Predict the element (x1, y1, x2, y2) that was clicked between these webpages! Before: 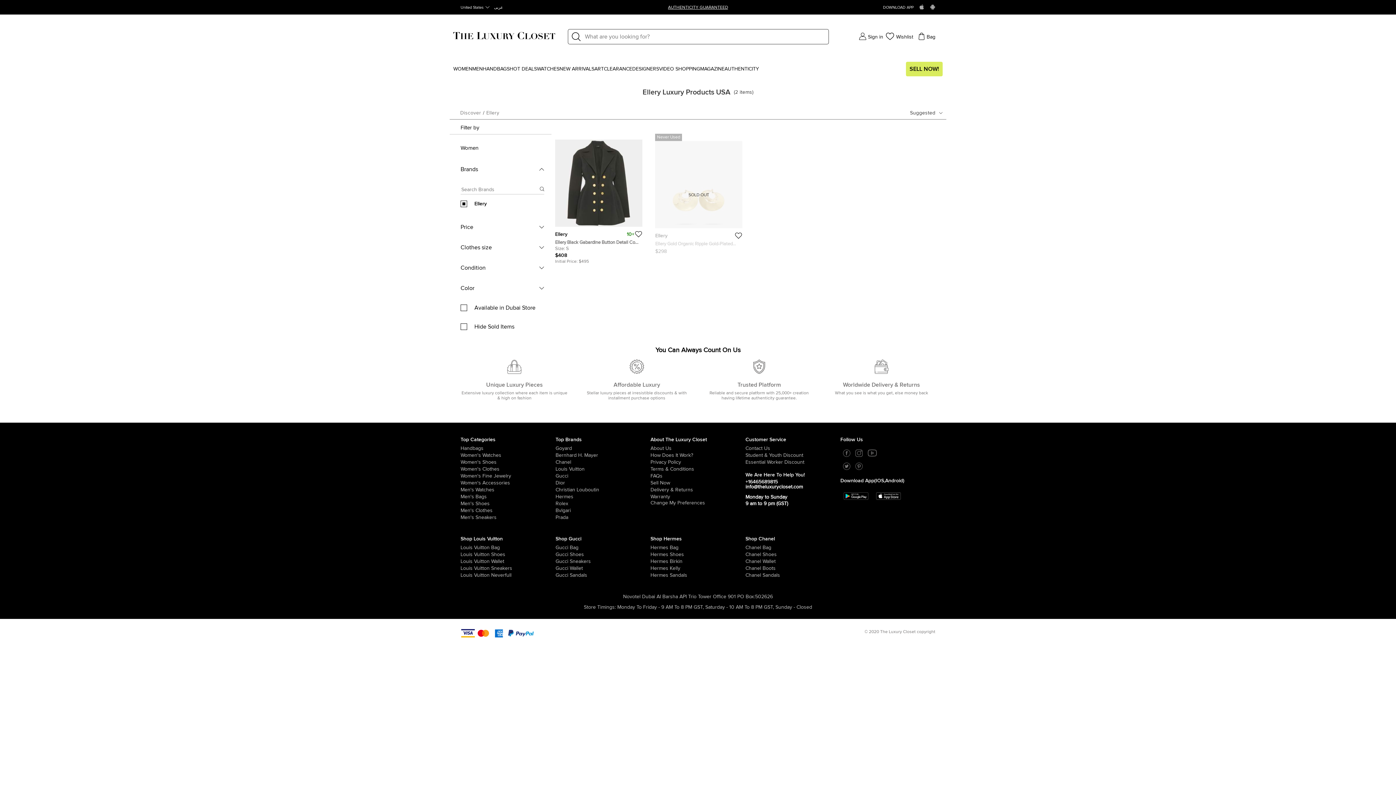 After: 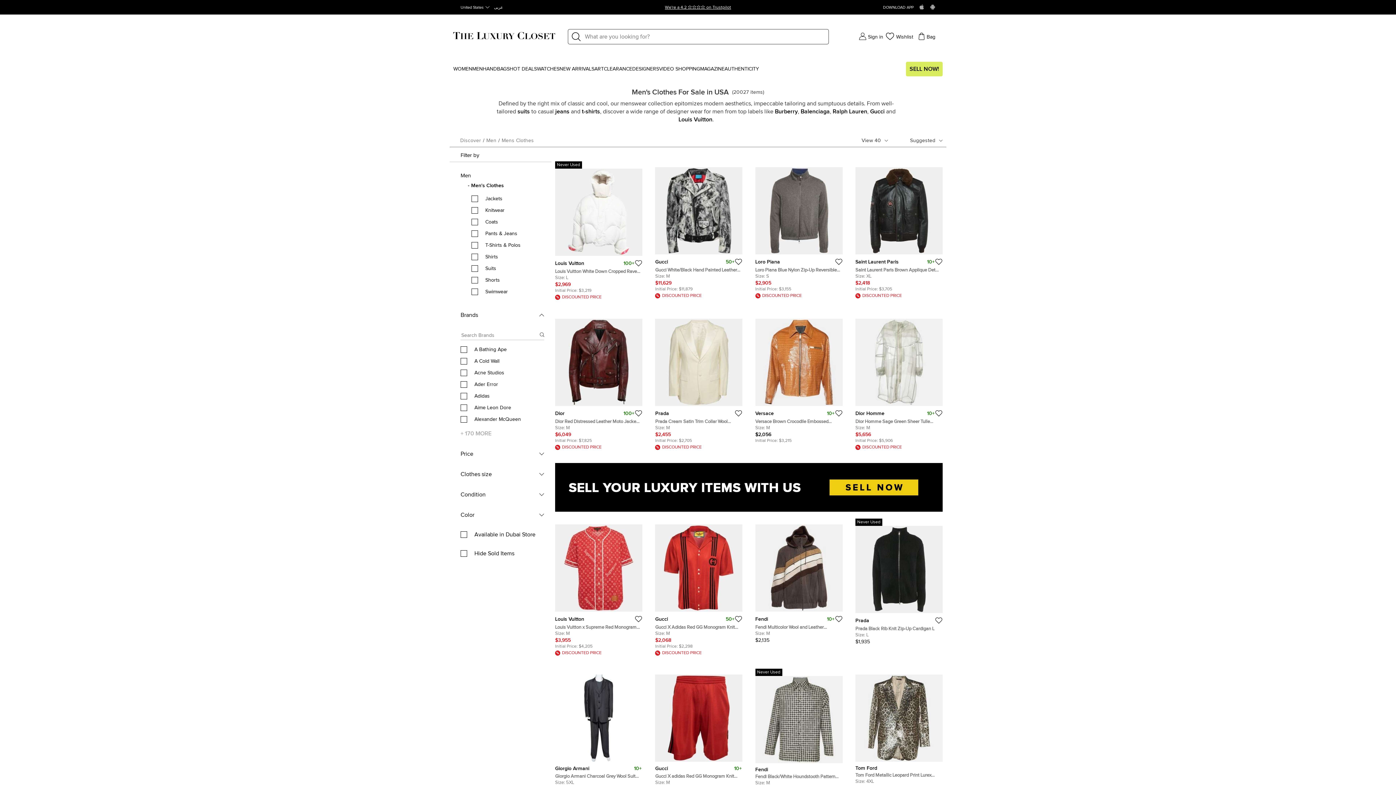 Action: label: /us-en/men/mens-clothes bbox: (460, 432, 555, 437)